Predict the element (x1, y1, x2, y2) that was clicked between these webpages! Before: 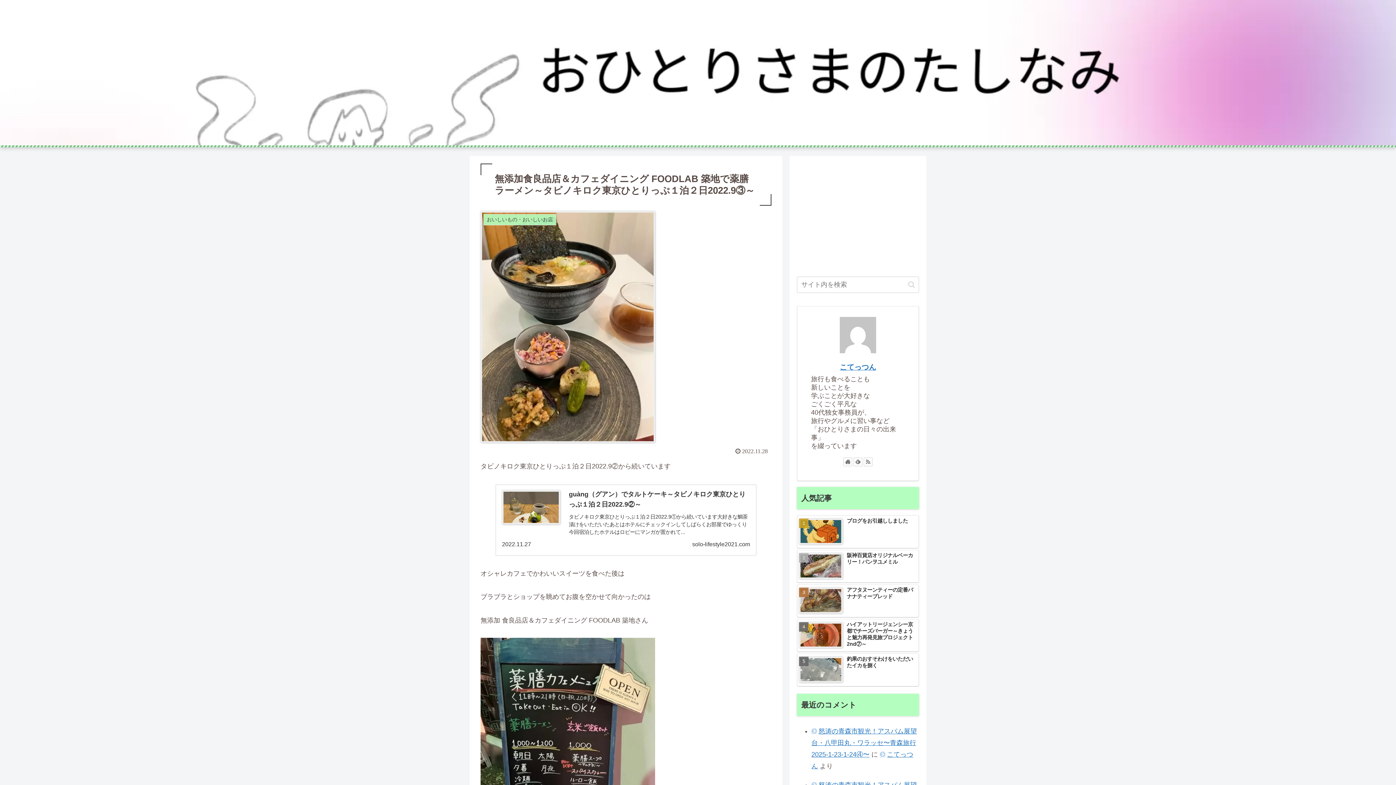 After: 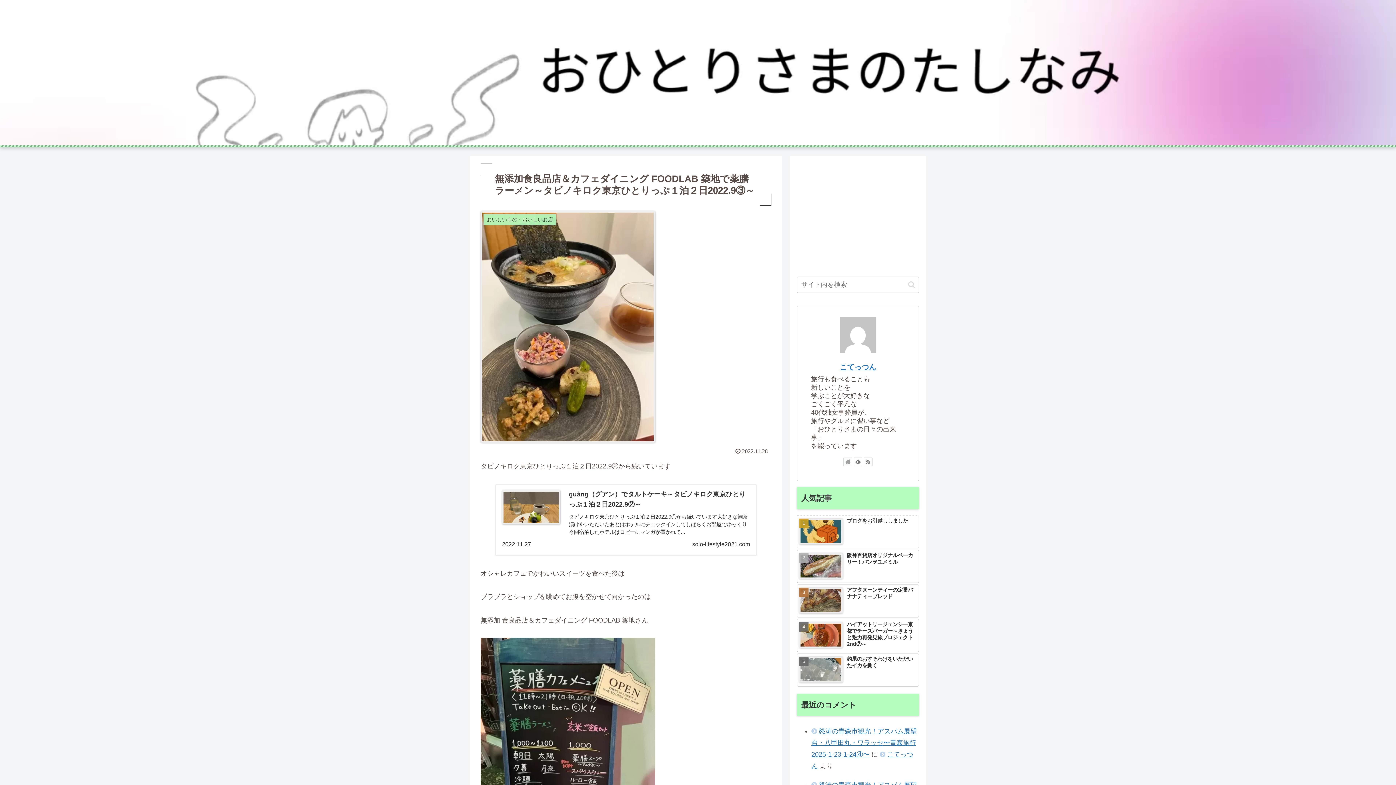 Action: bbox: (843, 457, 852, 466)